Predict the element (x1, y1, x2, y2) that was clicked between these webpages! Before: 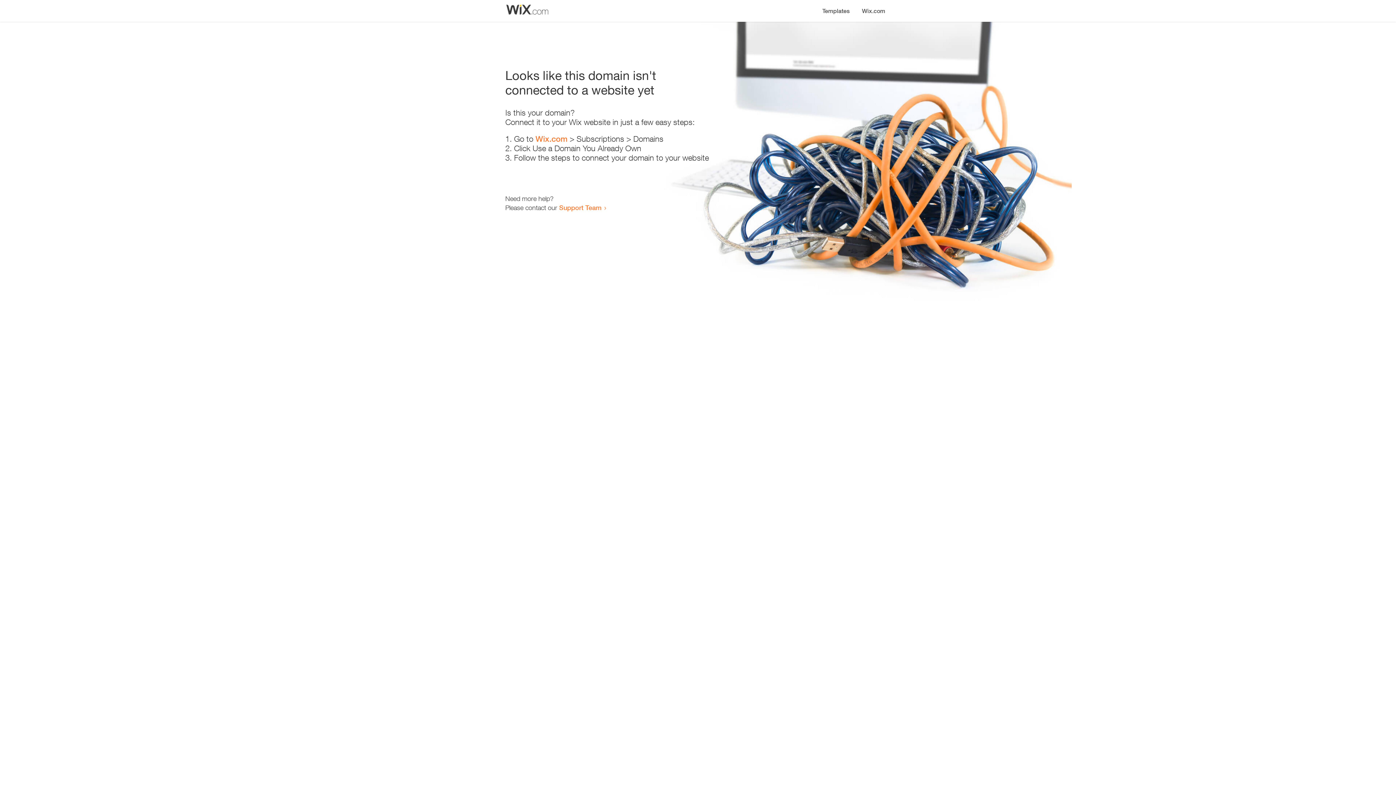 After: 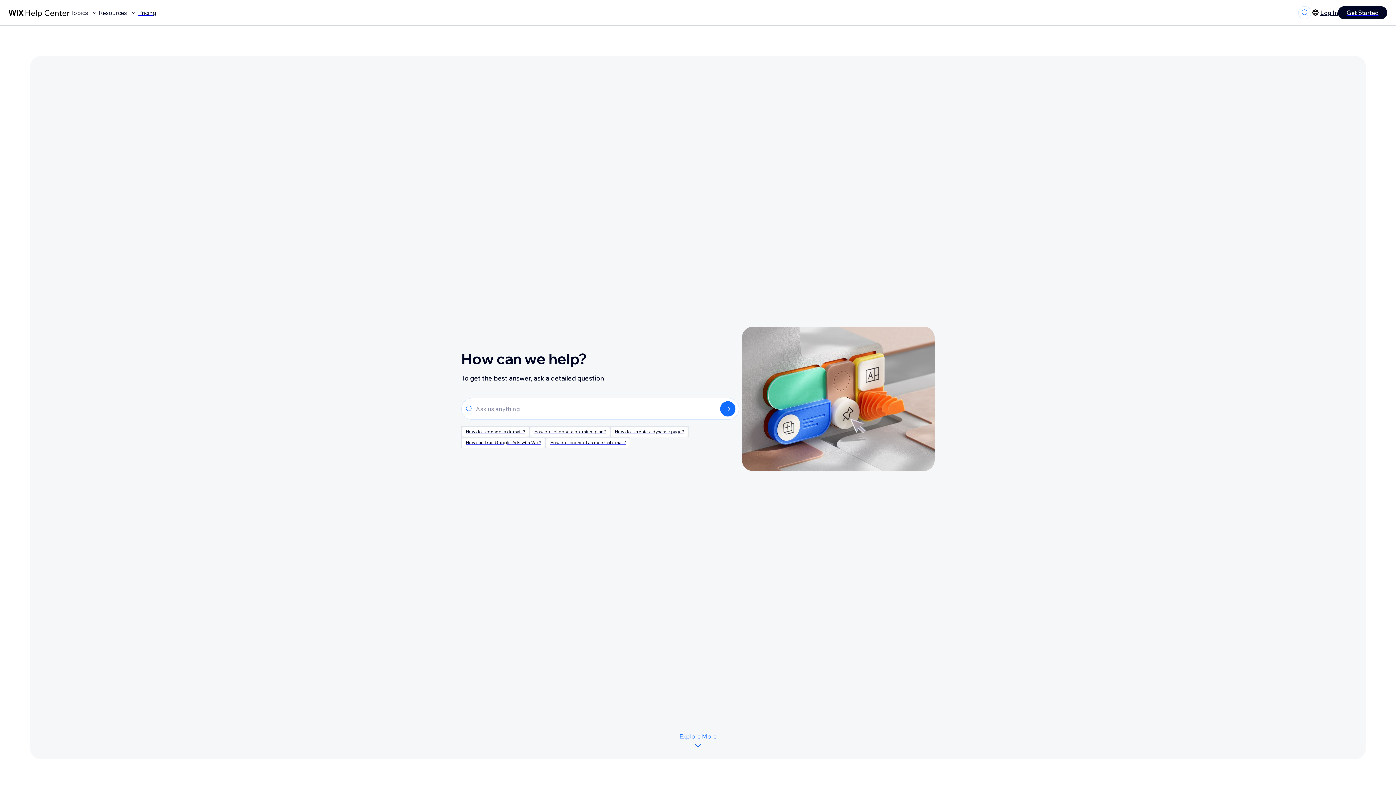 Action: label: Support Team bbox: (559, 203, 601, 211)